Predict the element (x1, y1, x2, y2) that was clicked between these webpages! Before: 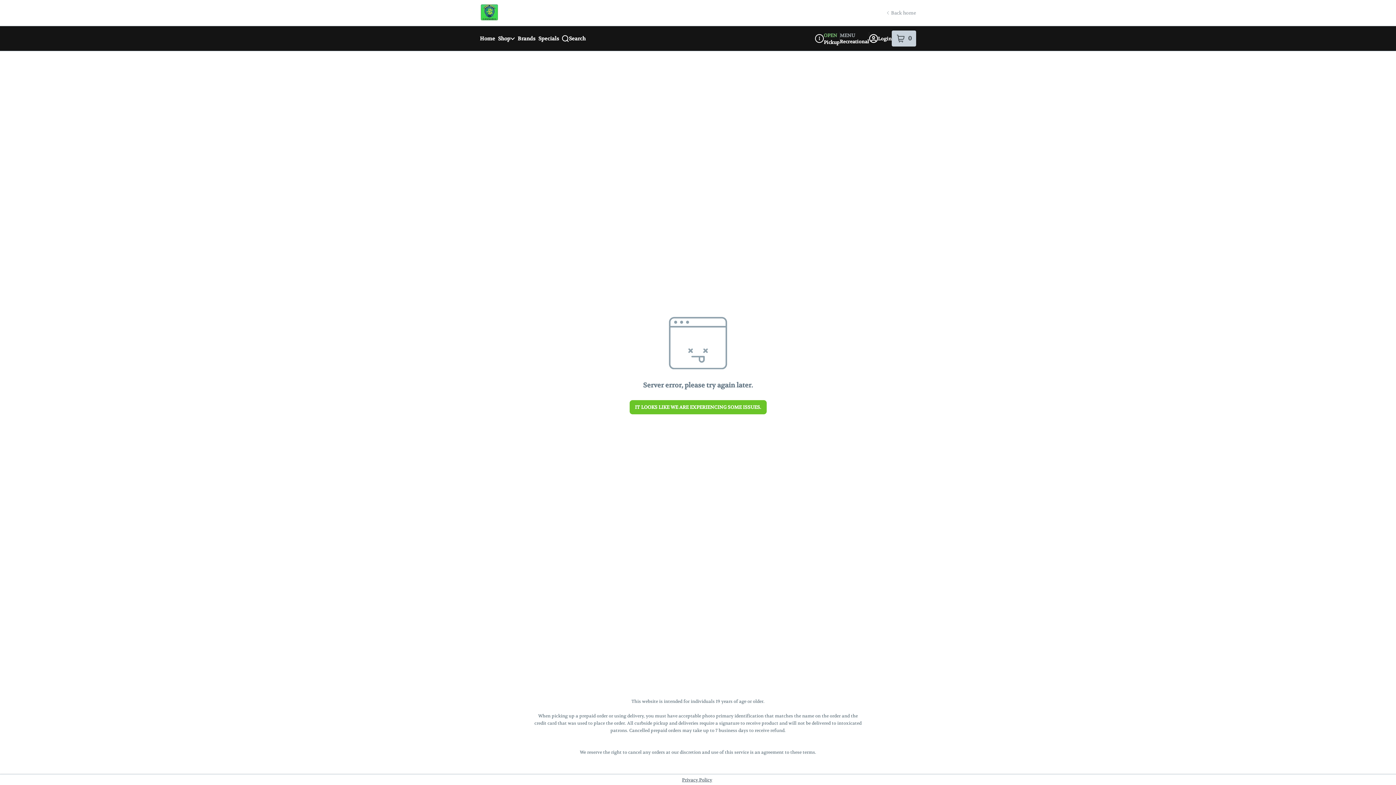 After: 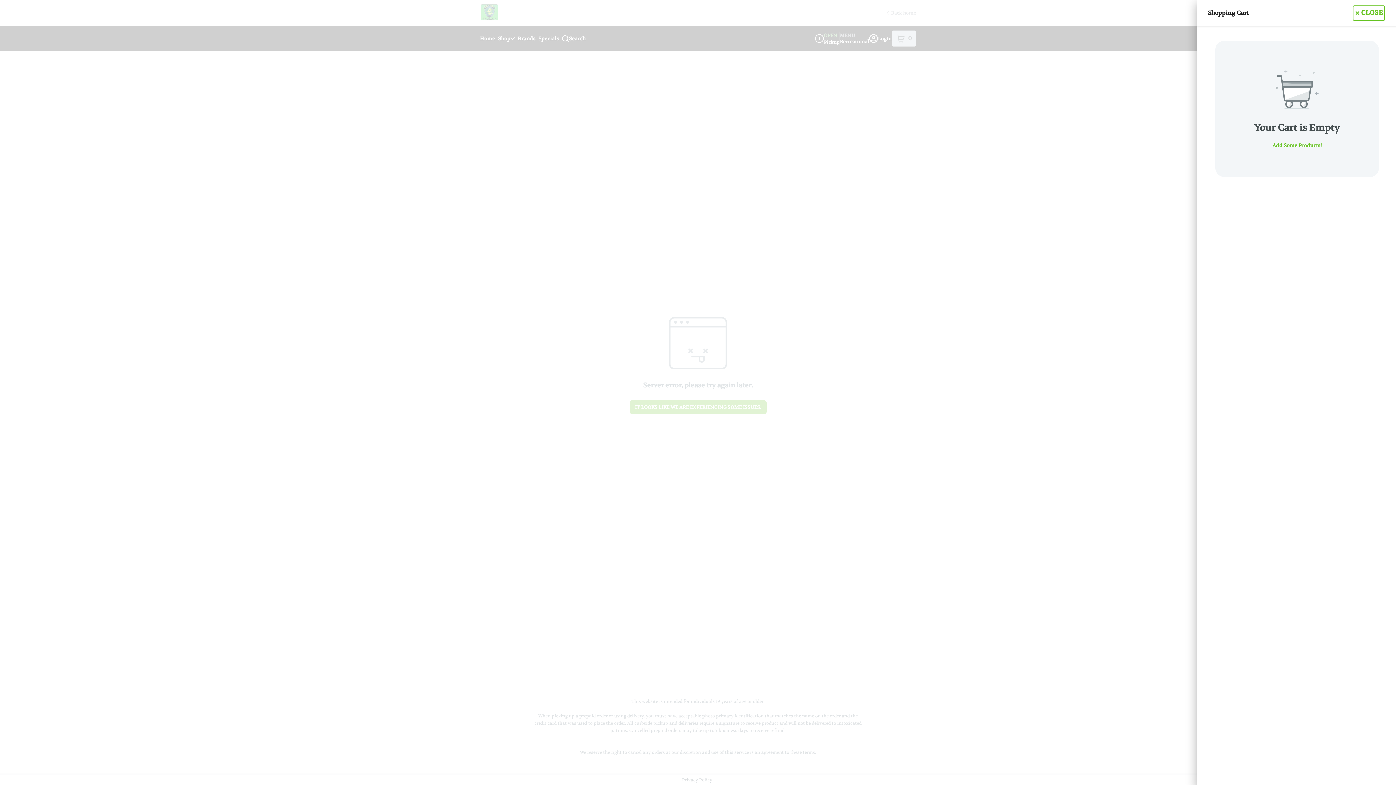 Action: bbox: (892, 30, 916, 46) label: 0
items in your shopping cart